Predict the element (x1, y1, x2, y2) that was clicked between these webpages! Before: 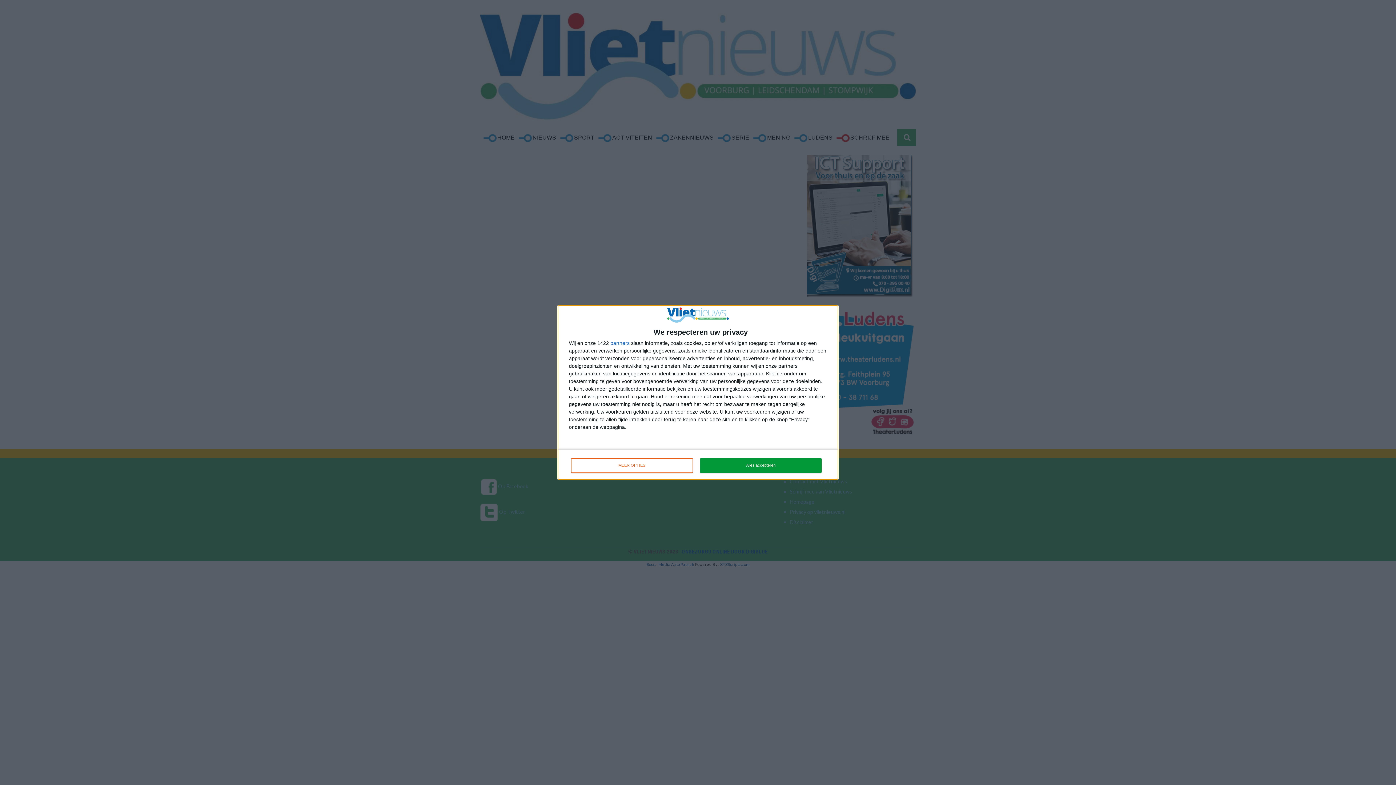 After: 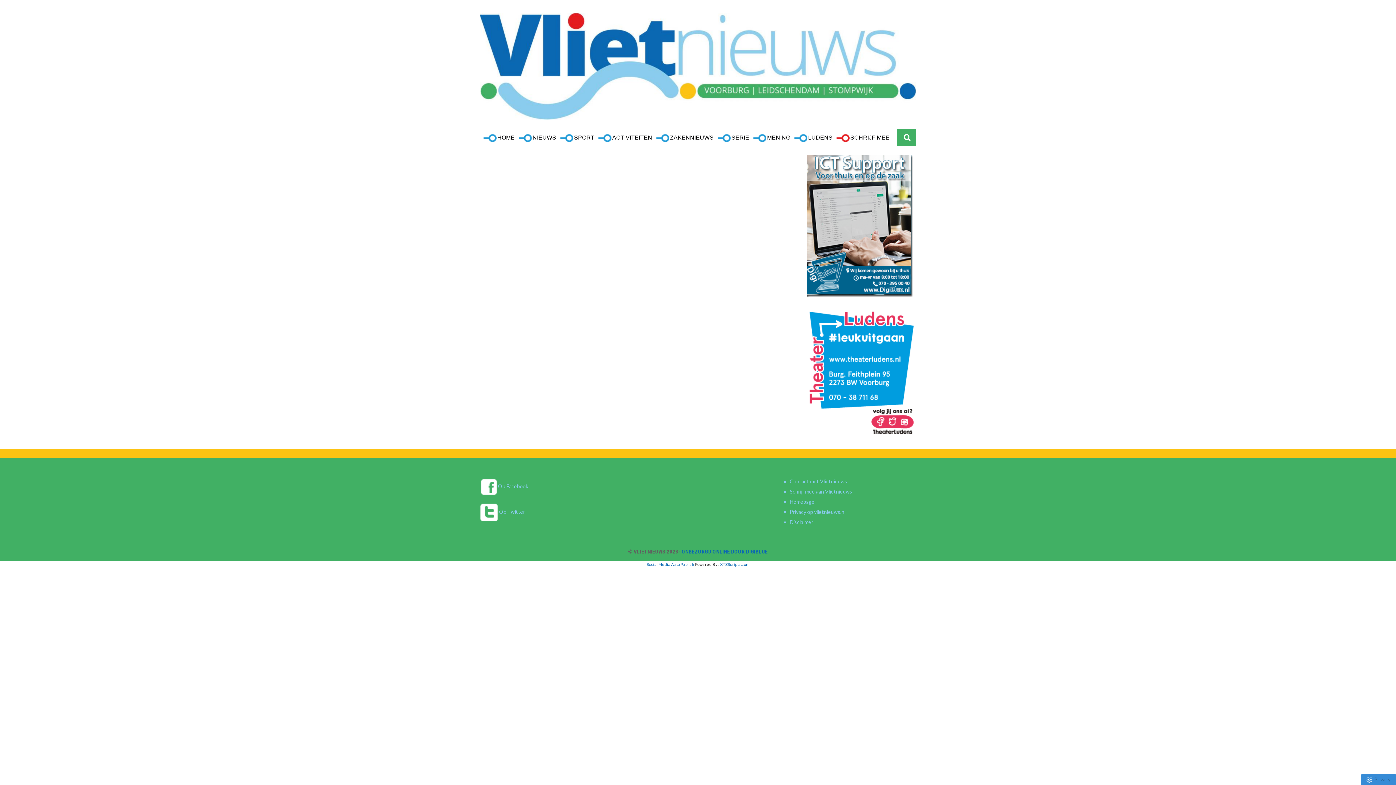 Action: bbox: (700, 458, 821, 472) label: Alles accepteren